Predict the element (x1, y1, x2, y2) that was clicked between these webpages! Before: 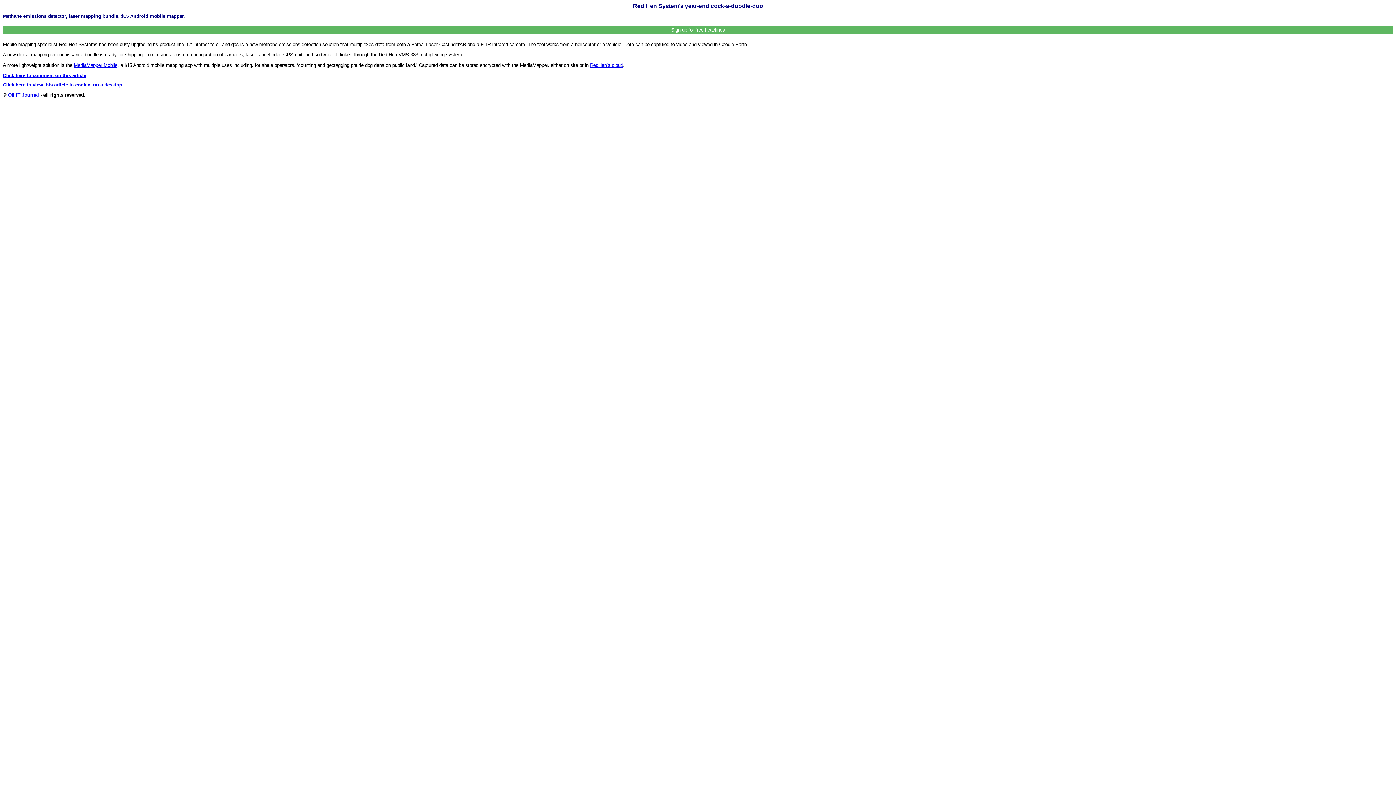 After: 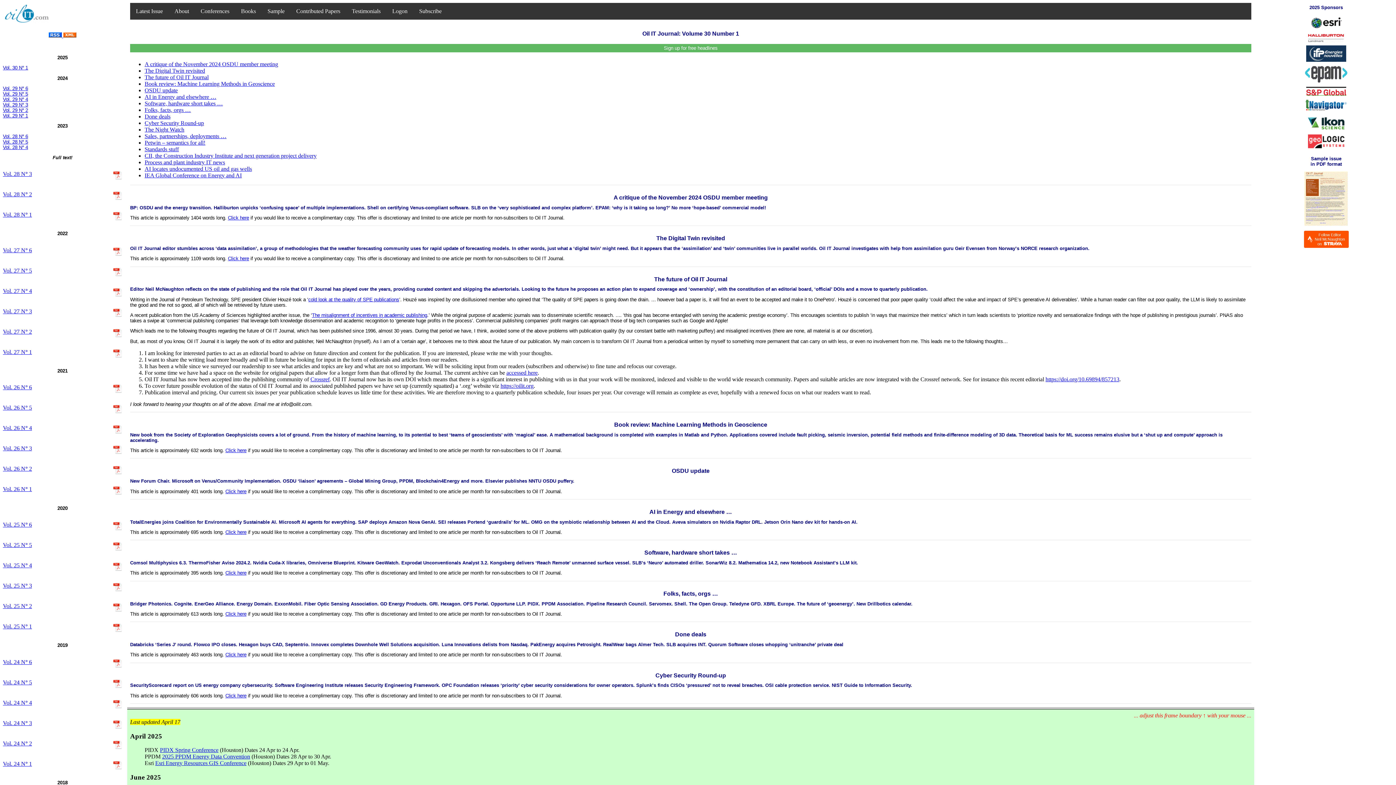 Action: label: Oil IT Journal bbox: (8, 92, 38, 97)